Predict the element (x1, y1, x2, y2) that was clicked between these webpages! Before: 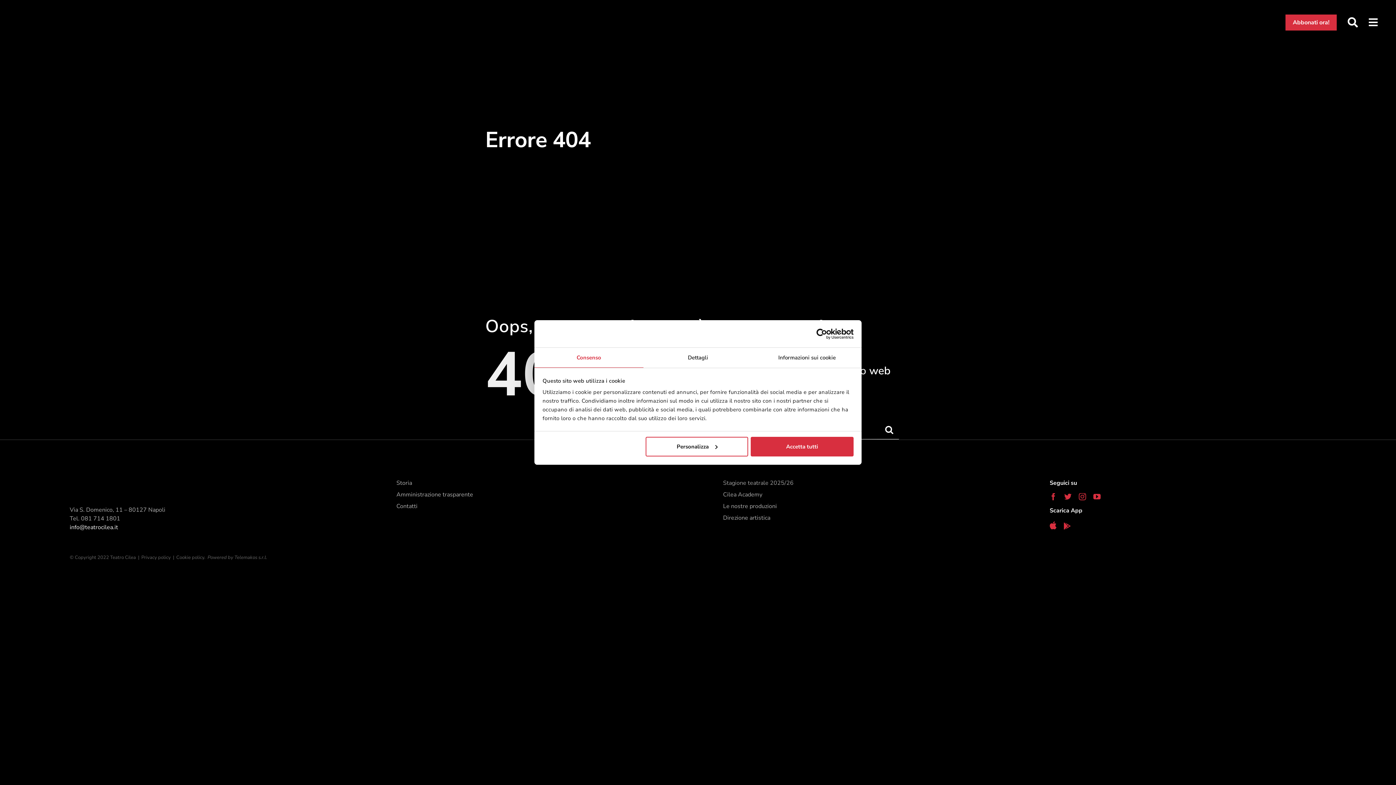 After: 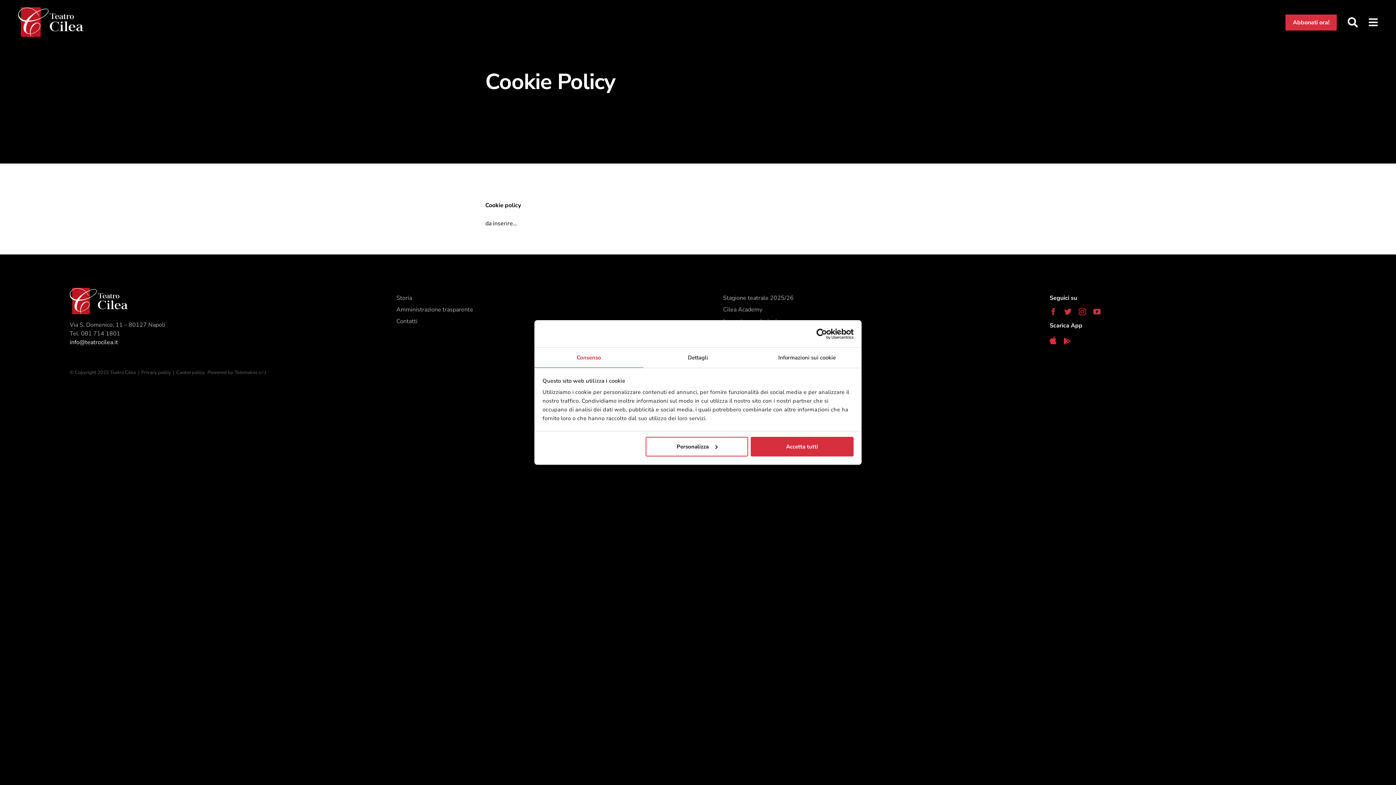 Action: label: Cookie policy.   bbox: (176, 554, 207, 561)